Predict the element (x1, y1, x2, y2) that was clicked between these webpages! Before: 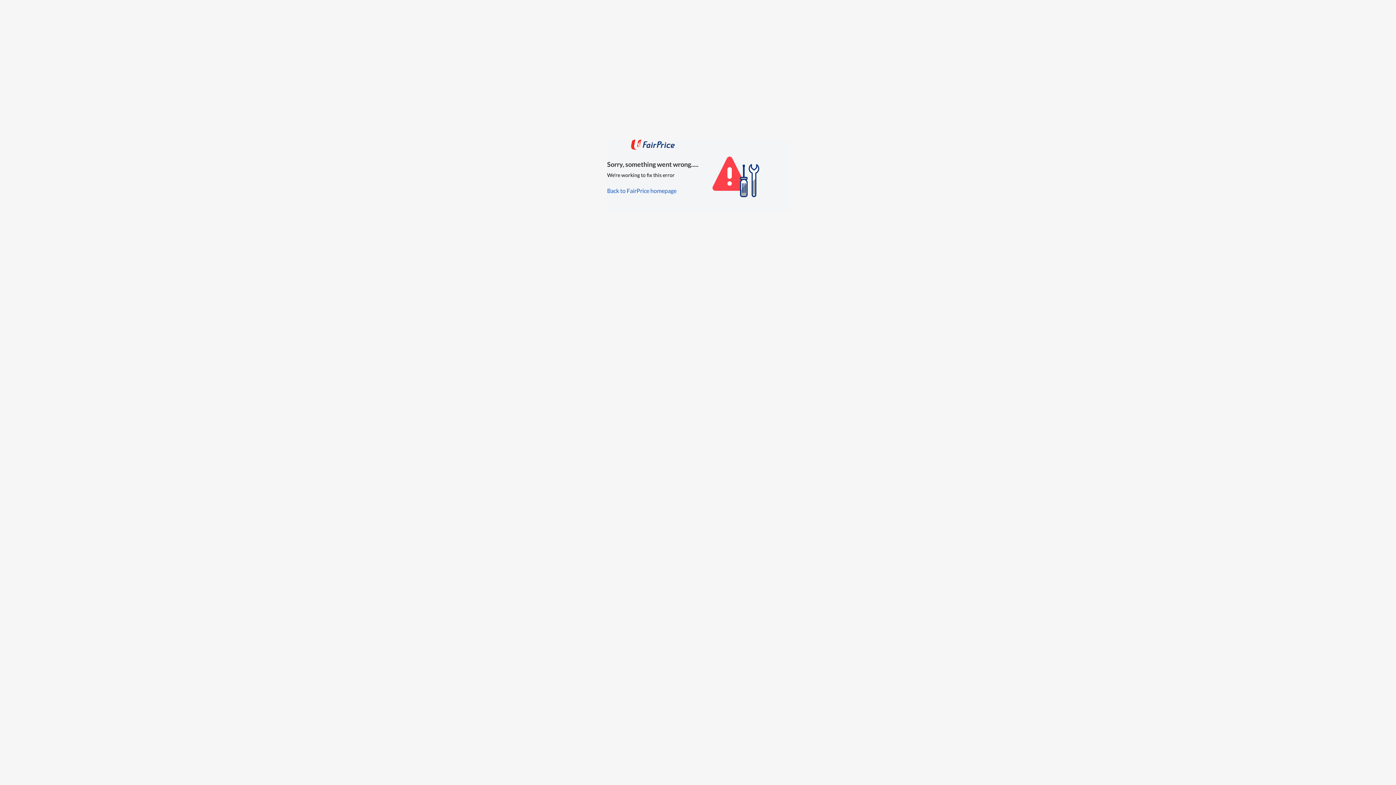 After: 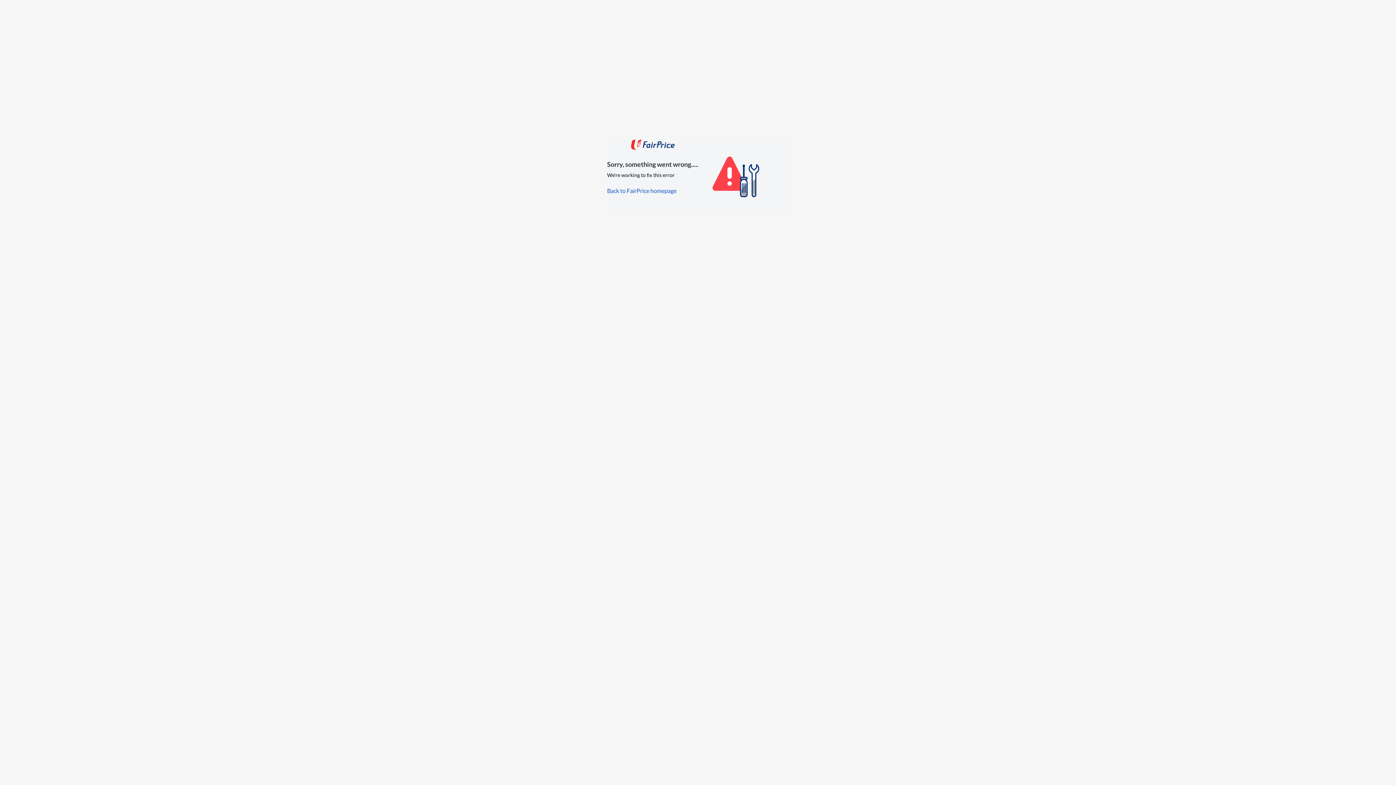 Action: label: Back to FairPrice homepage bbox: (607, 188, 698, 193)